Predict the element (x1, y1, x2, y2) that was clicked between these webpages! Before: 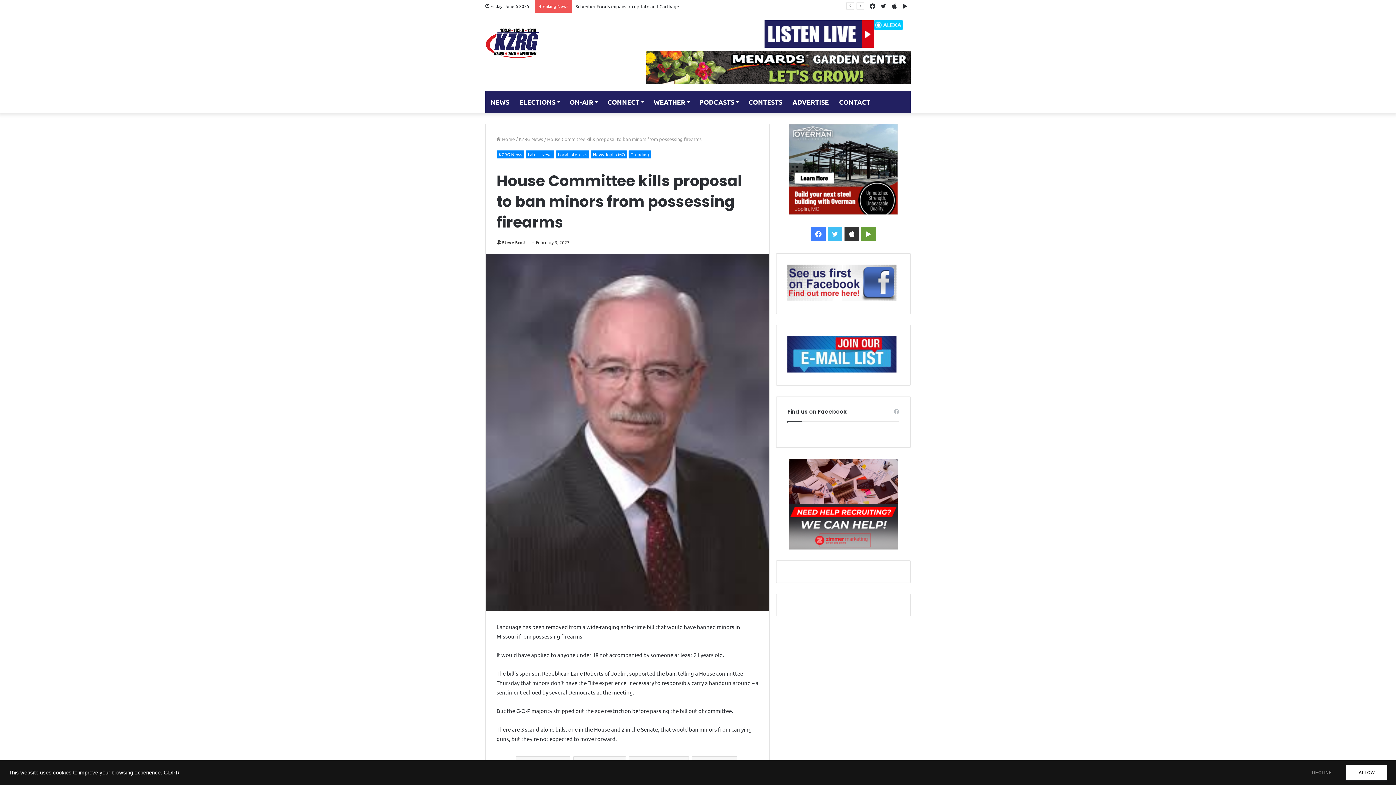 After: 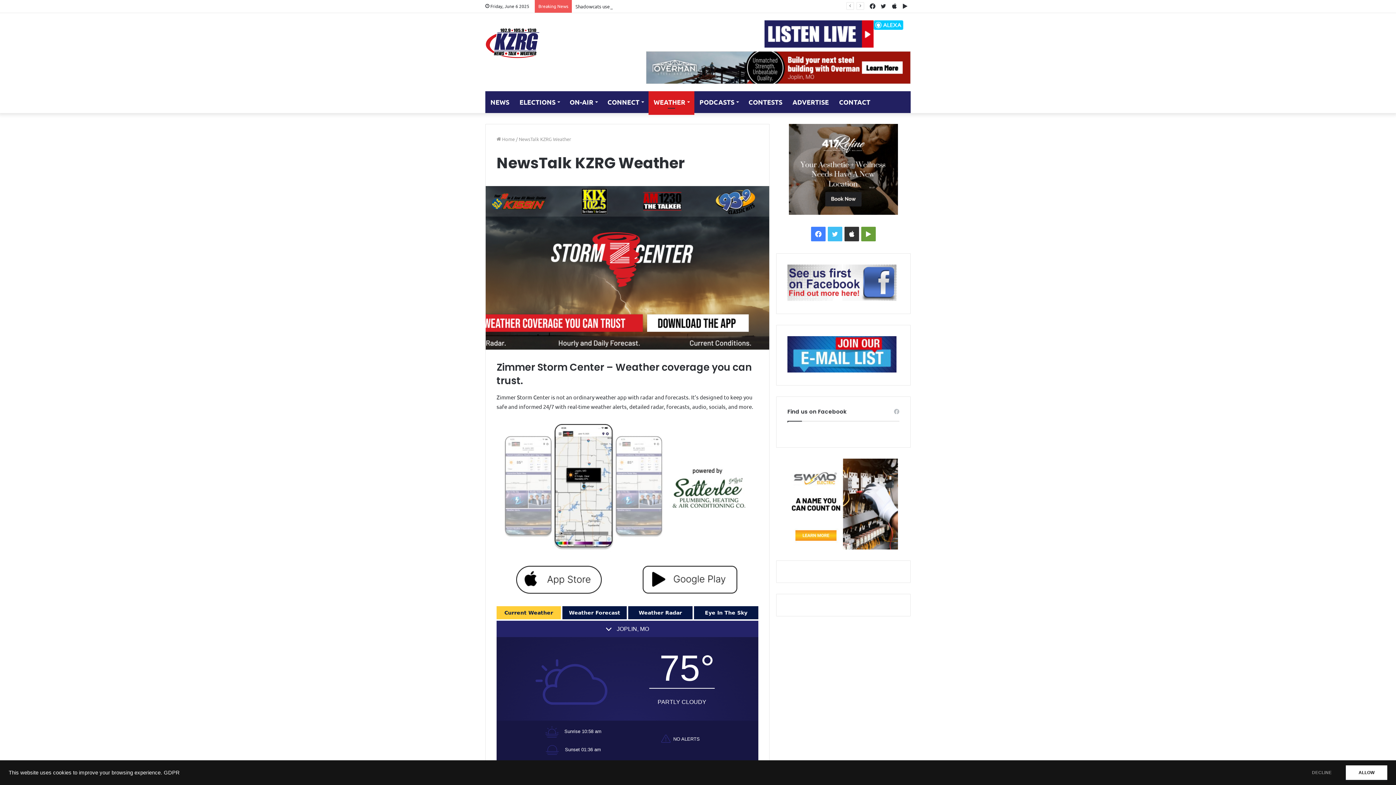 Action: label: WEATHER bbox: (648, 91, 694, 113)